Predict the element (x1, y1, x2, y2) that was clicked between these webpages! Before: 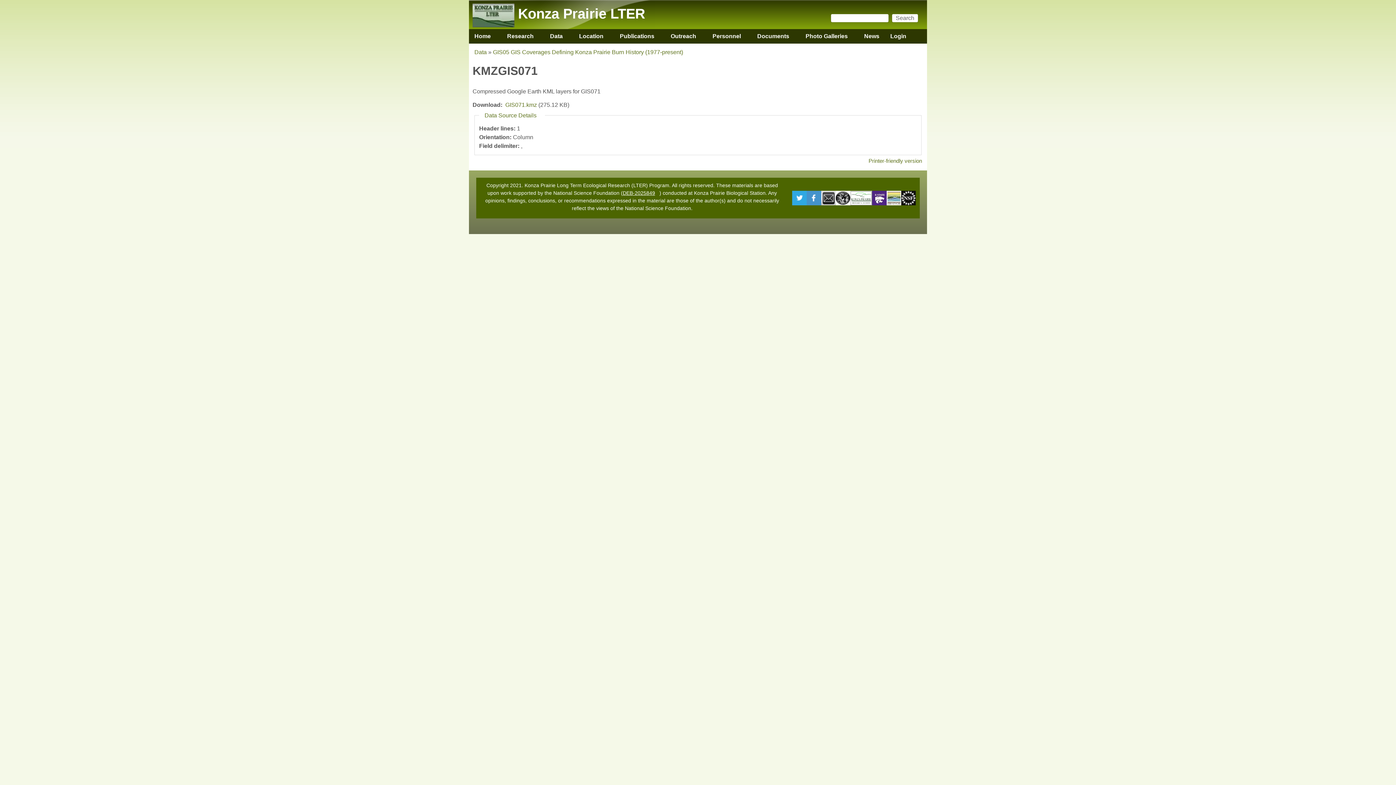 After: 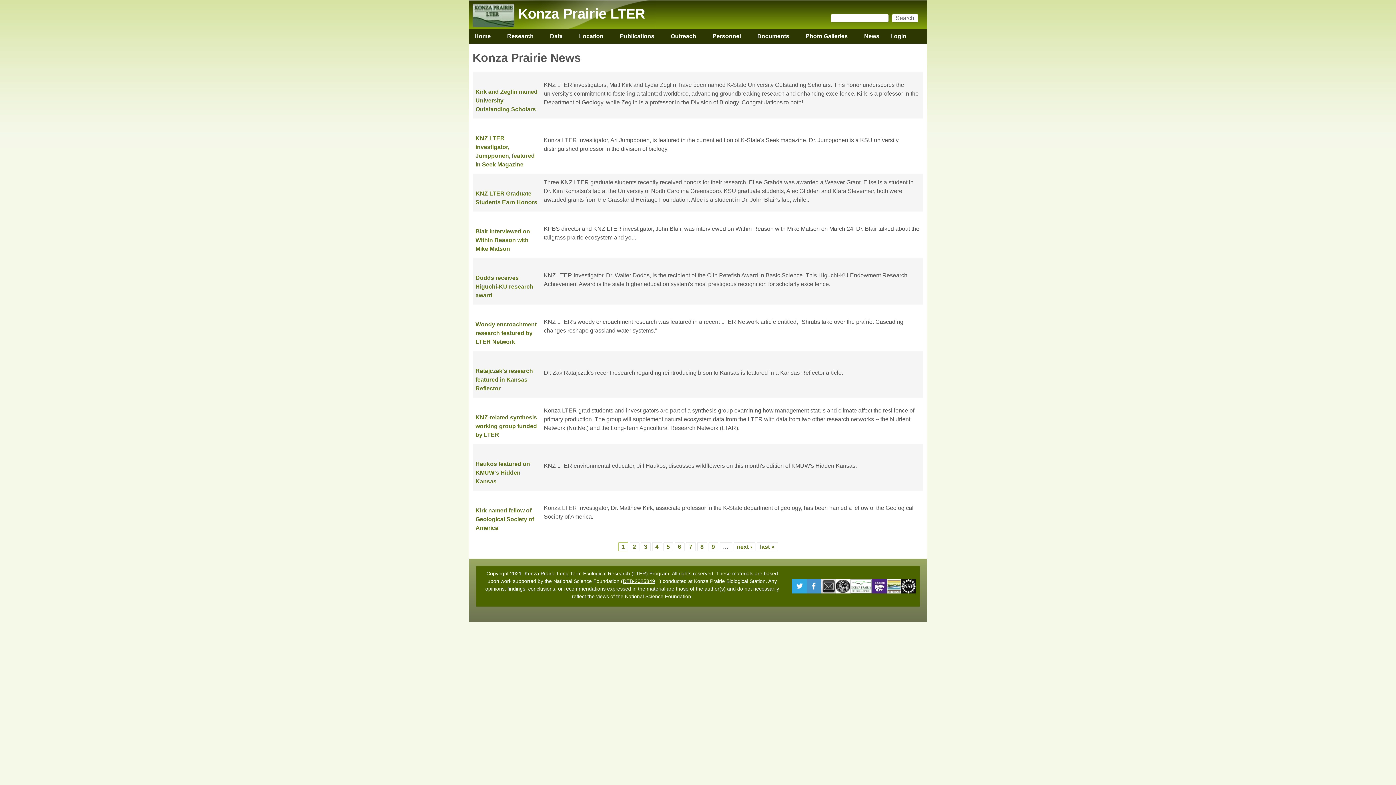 Action: label: News bbox: (858, 29, 885, 43)